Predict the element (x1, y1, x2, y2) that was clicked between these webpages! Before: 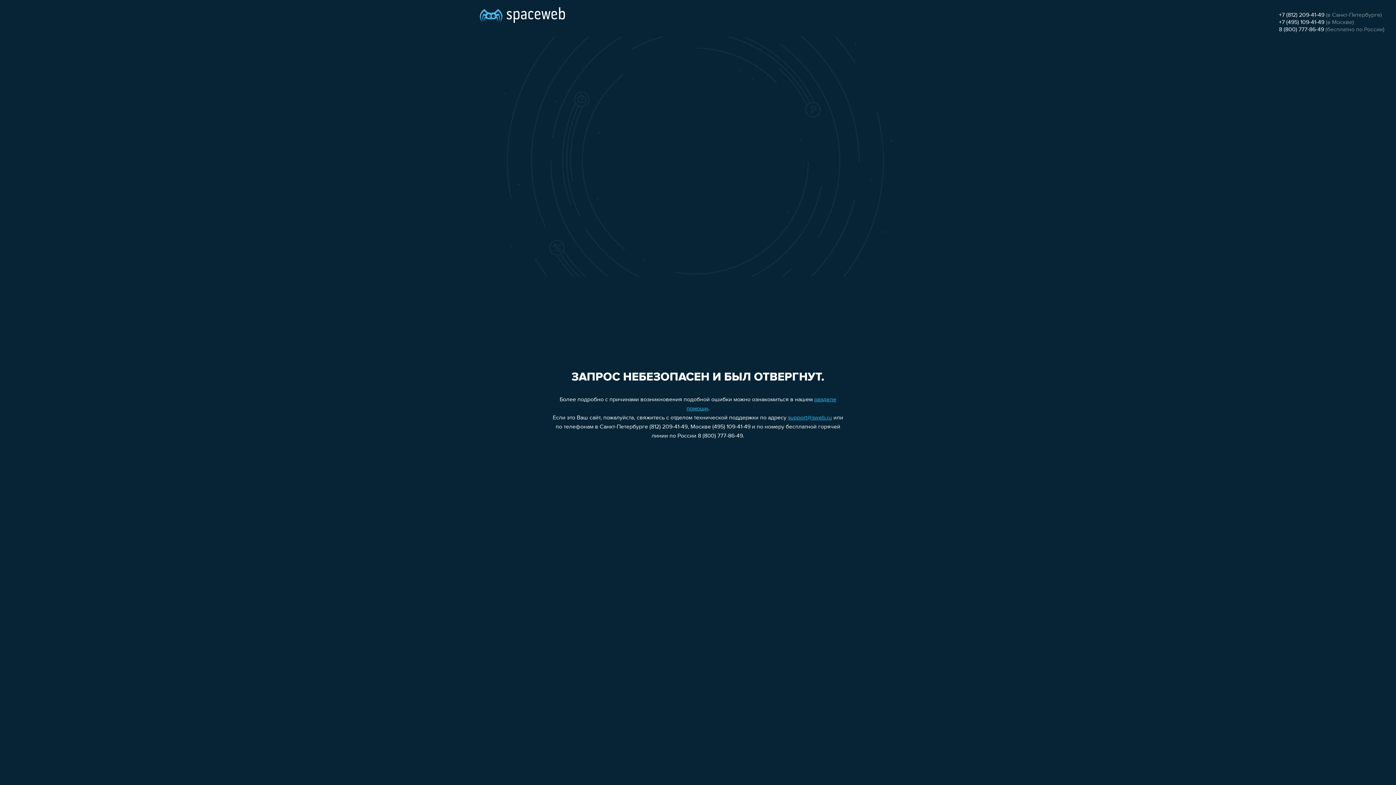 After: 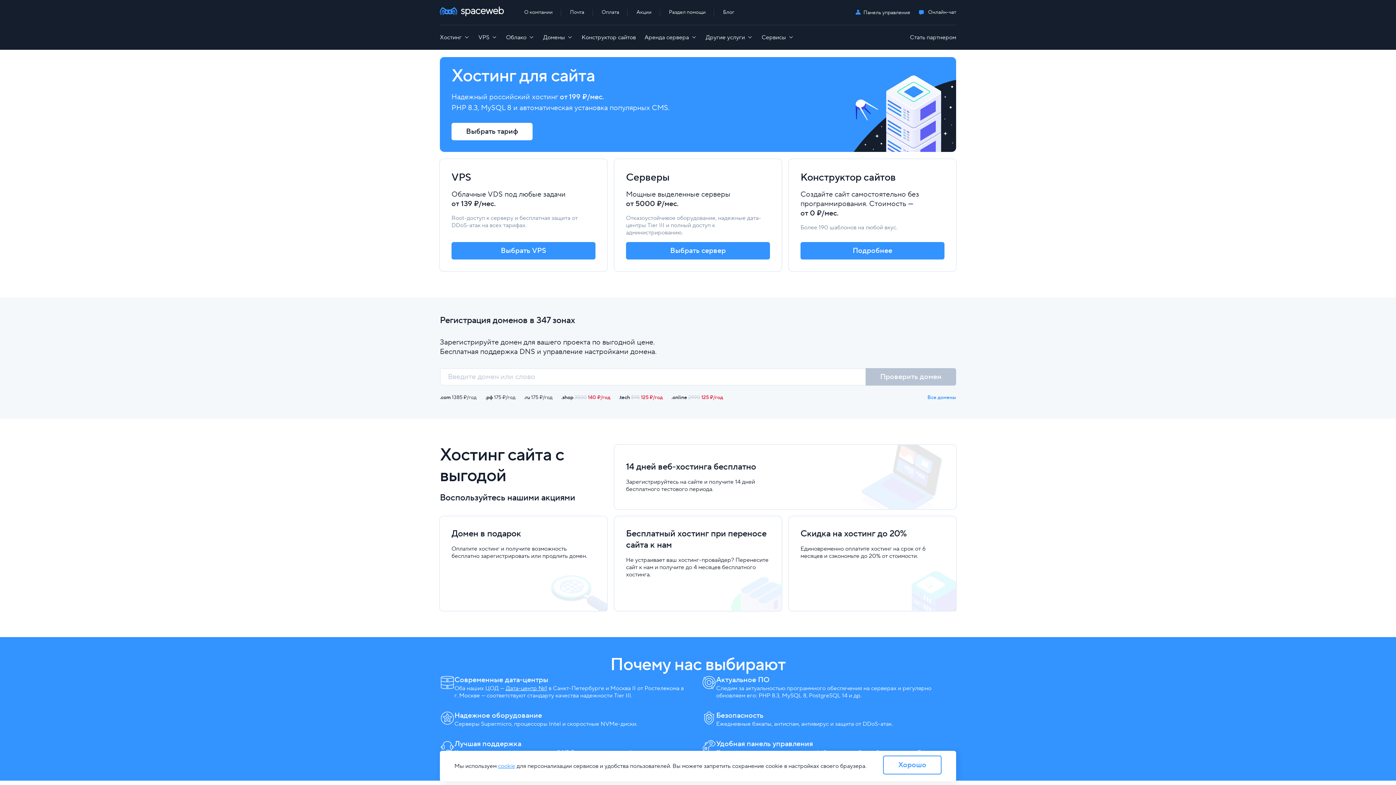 Action: bbox: (480, 0, 565, 25)